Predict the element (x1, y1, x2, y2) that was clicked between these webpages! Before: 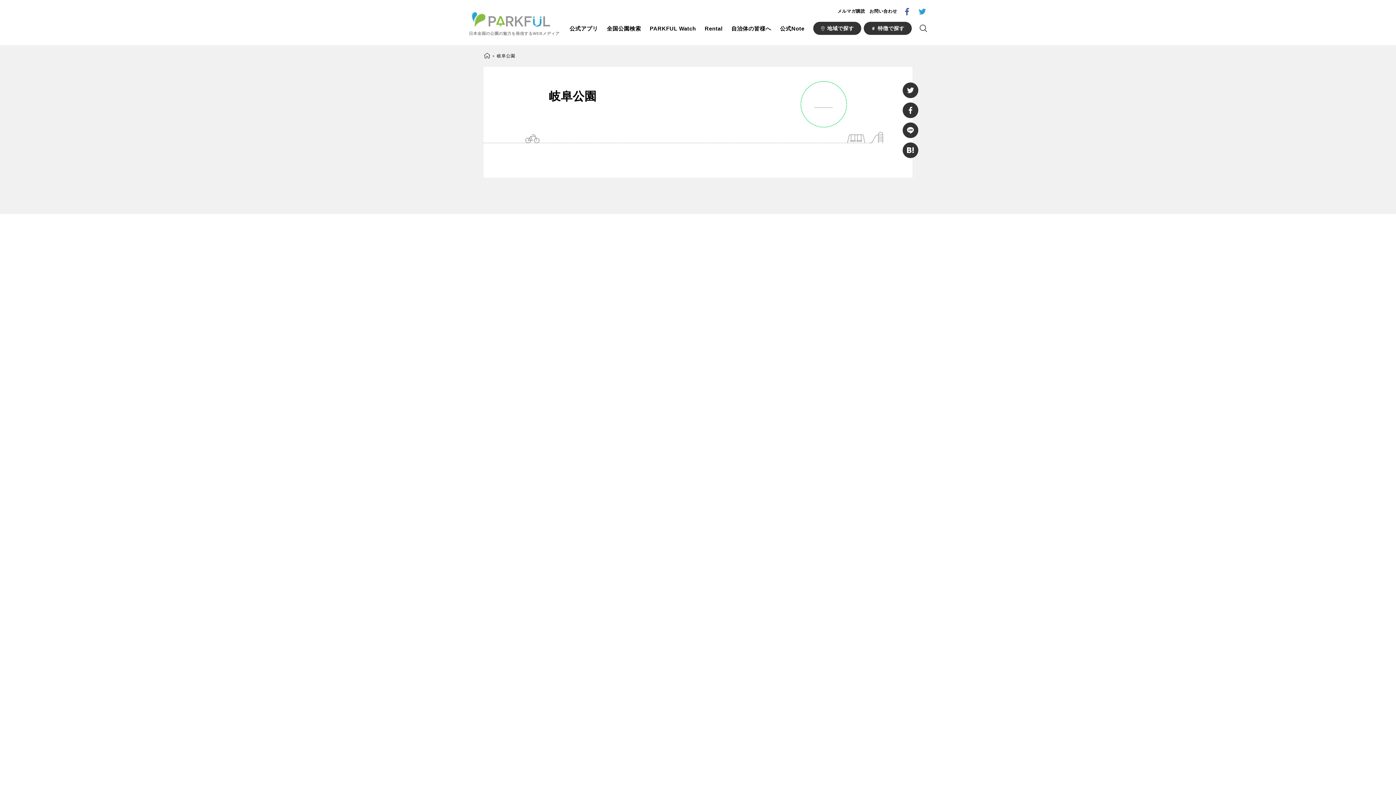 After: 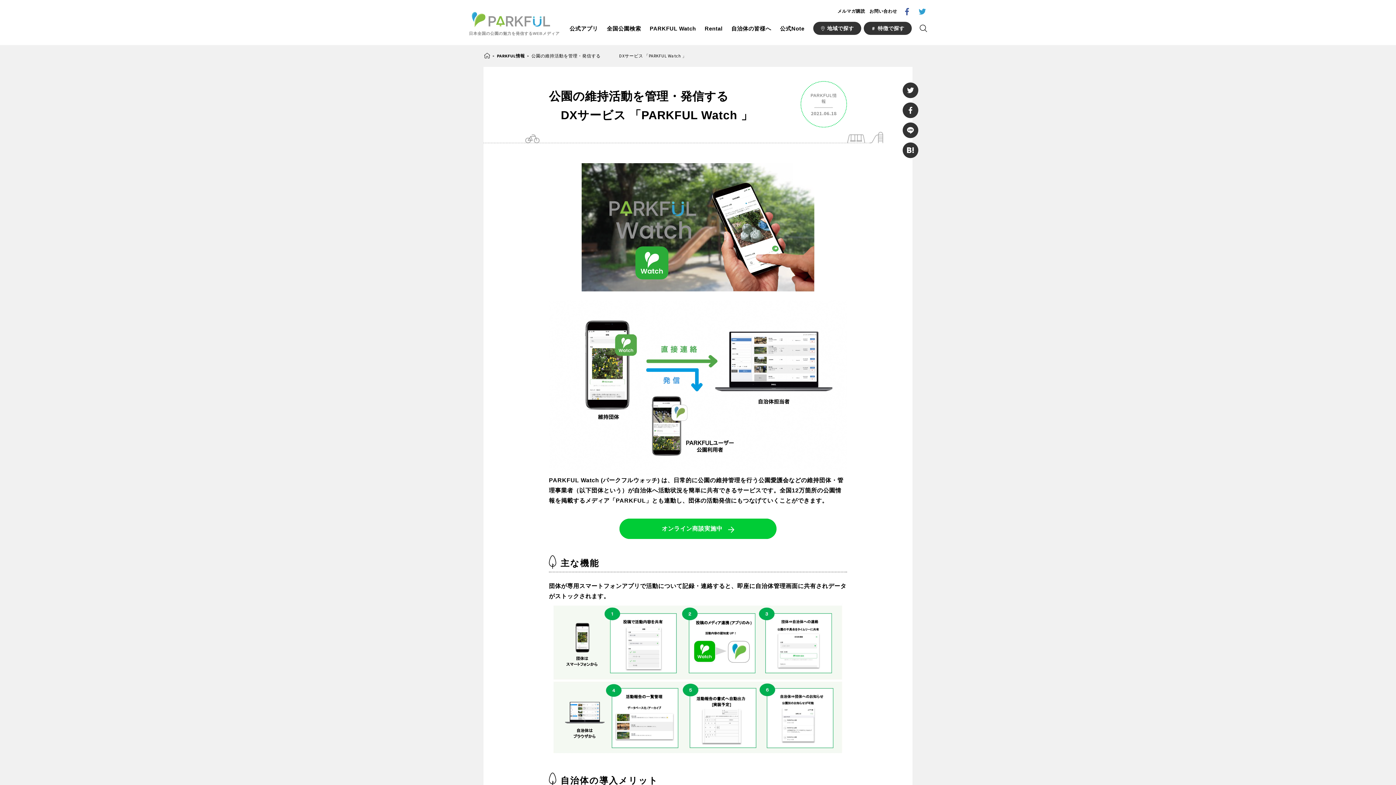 Action: bbox: (649, 23, 696, 33) label: PARKFUL Watch